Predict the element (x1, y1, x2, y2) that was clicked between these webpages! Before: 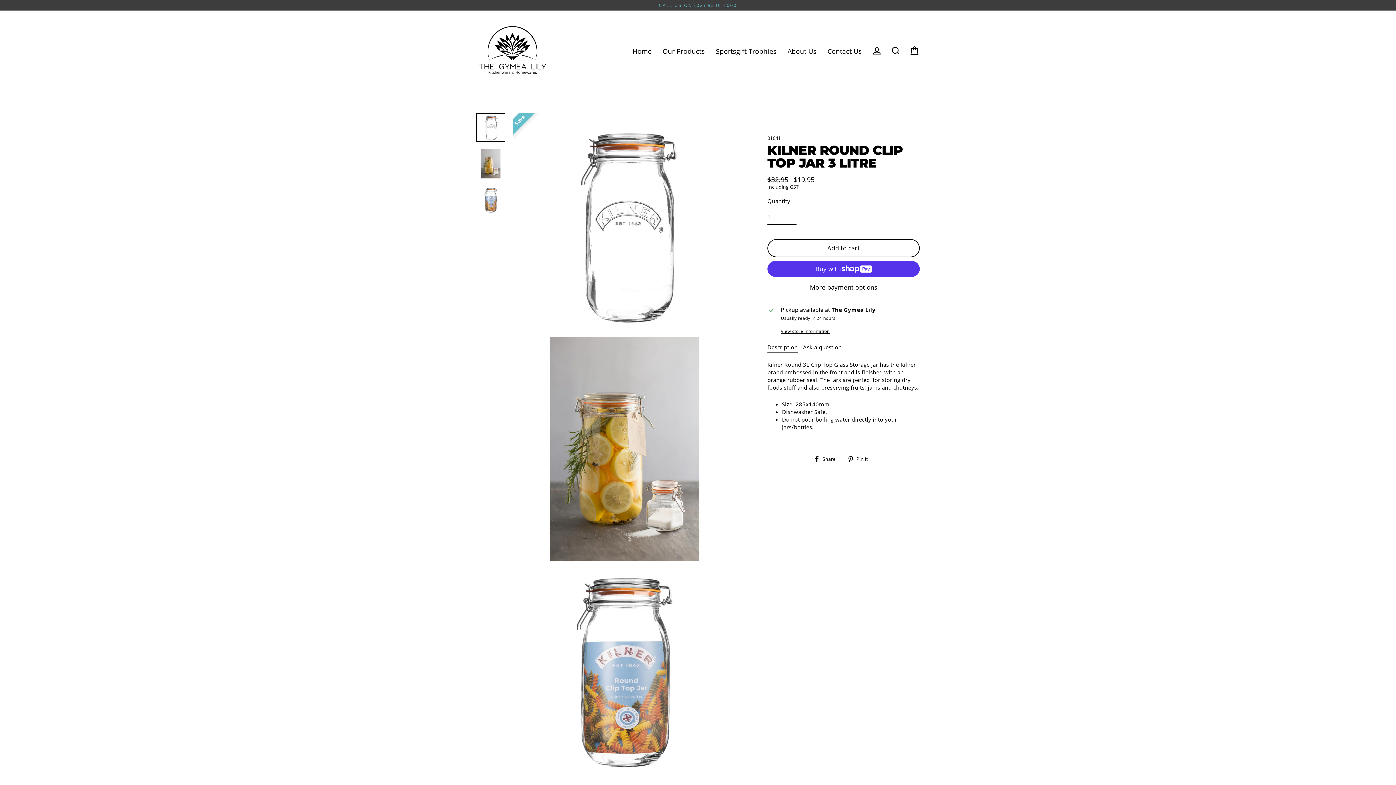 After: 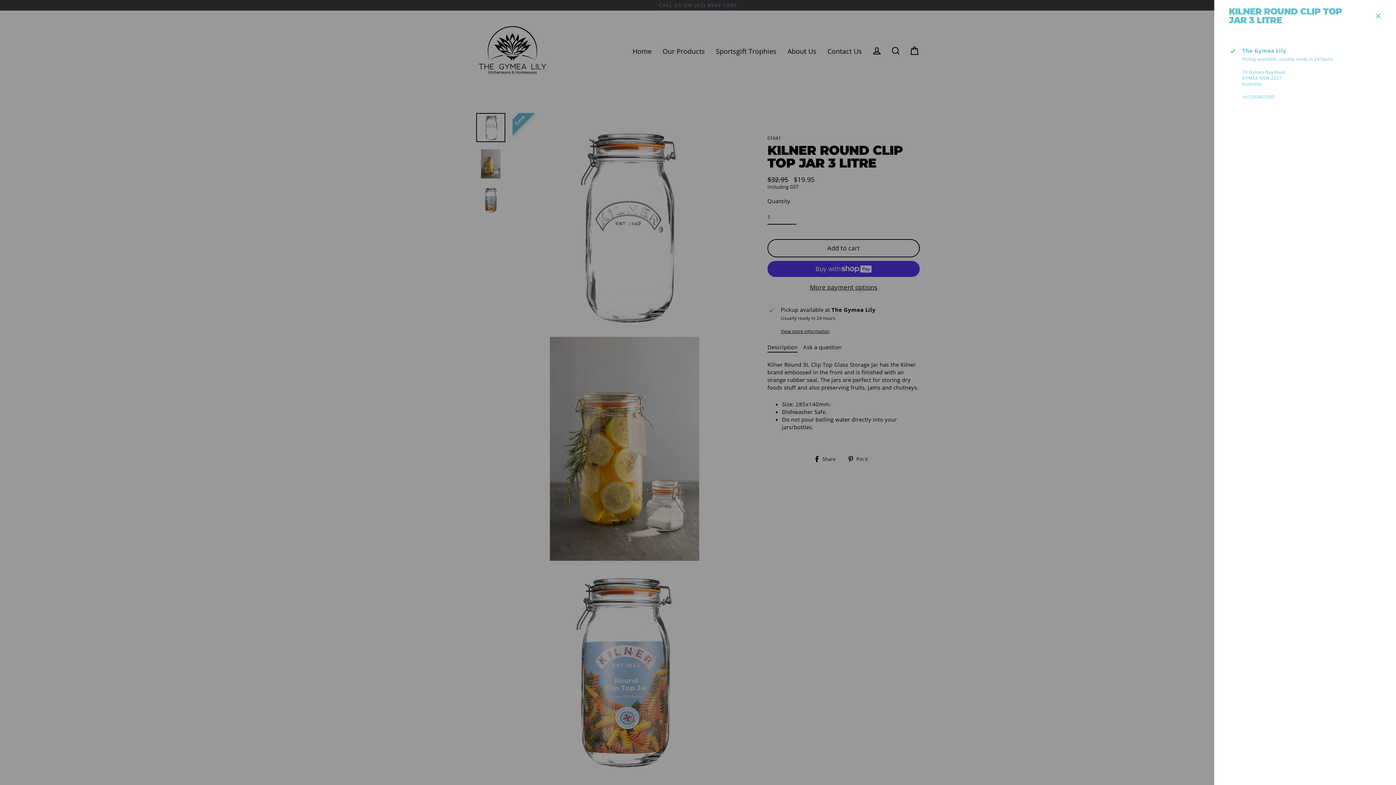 Action: label: View store information bbox: (781, 328, 918, 334)